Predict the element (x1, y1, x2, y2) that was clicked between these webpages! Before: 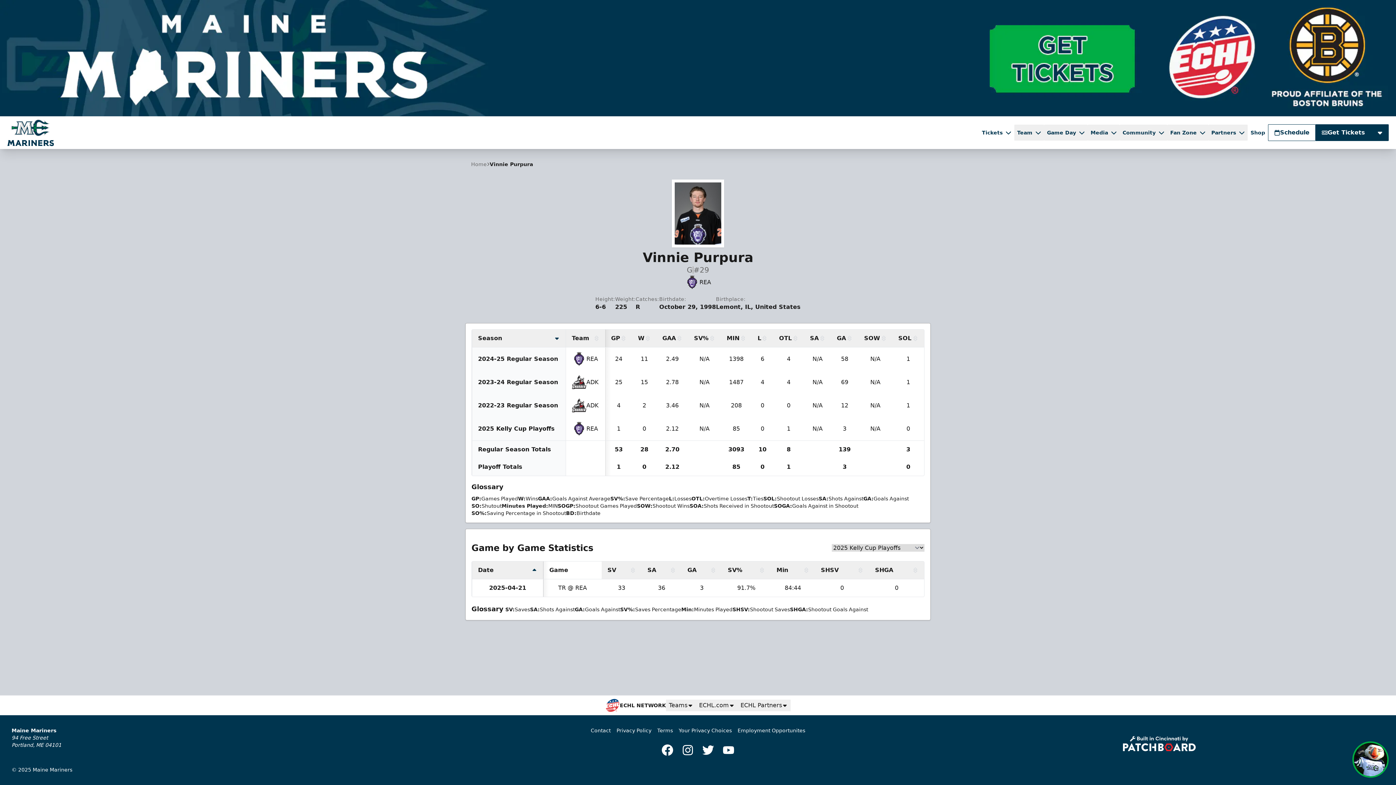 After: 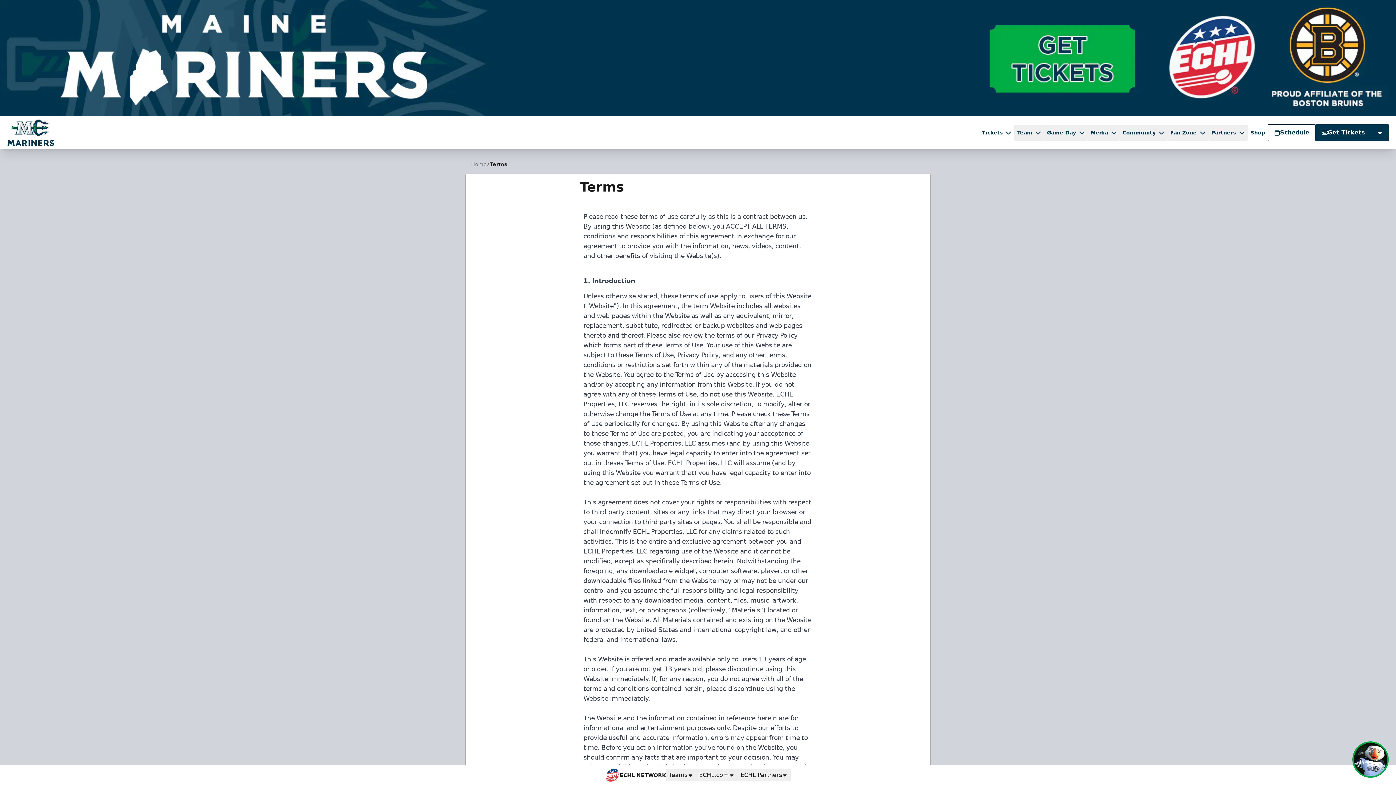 Action: label: Terms bbox: (654, 726, 675, 735)